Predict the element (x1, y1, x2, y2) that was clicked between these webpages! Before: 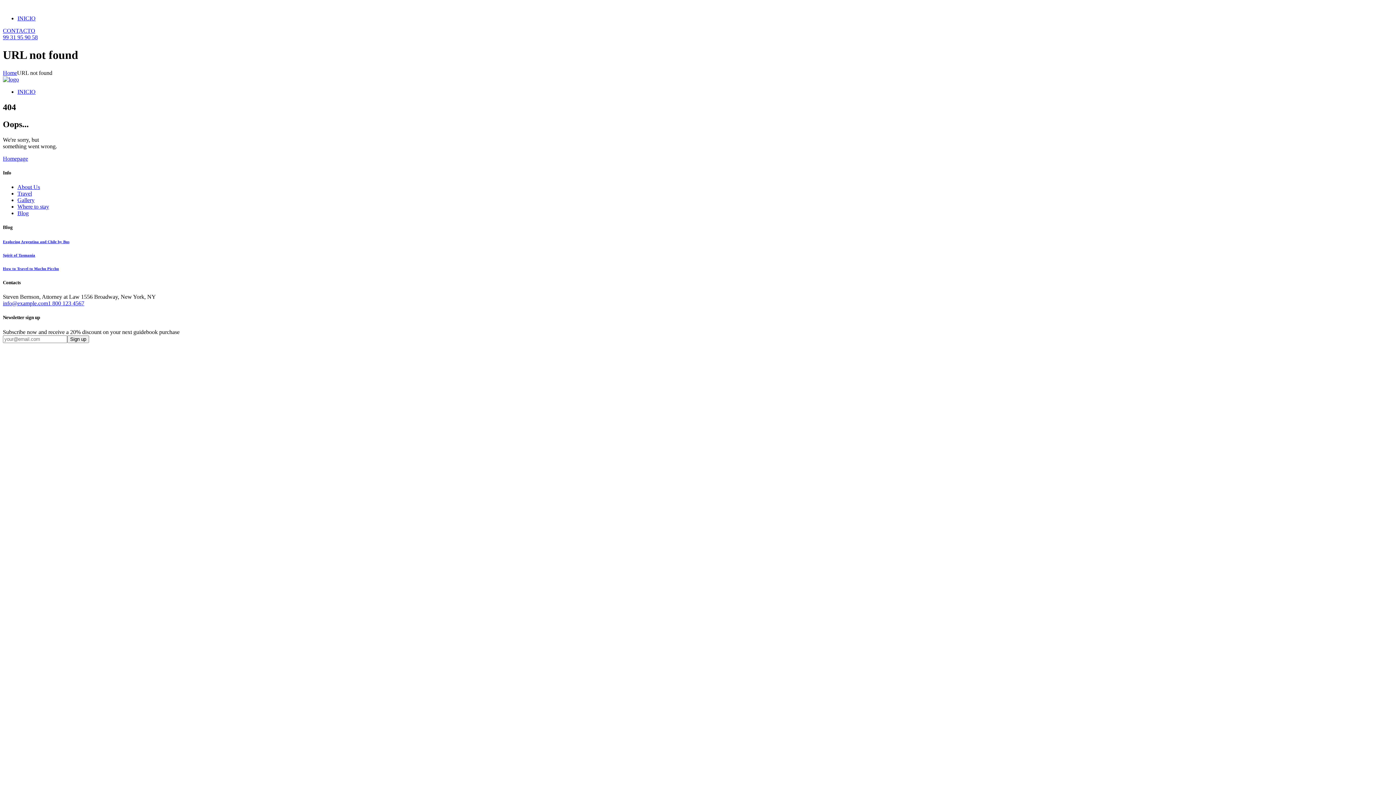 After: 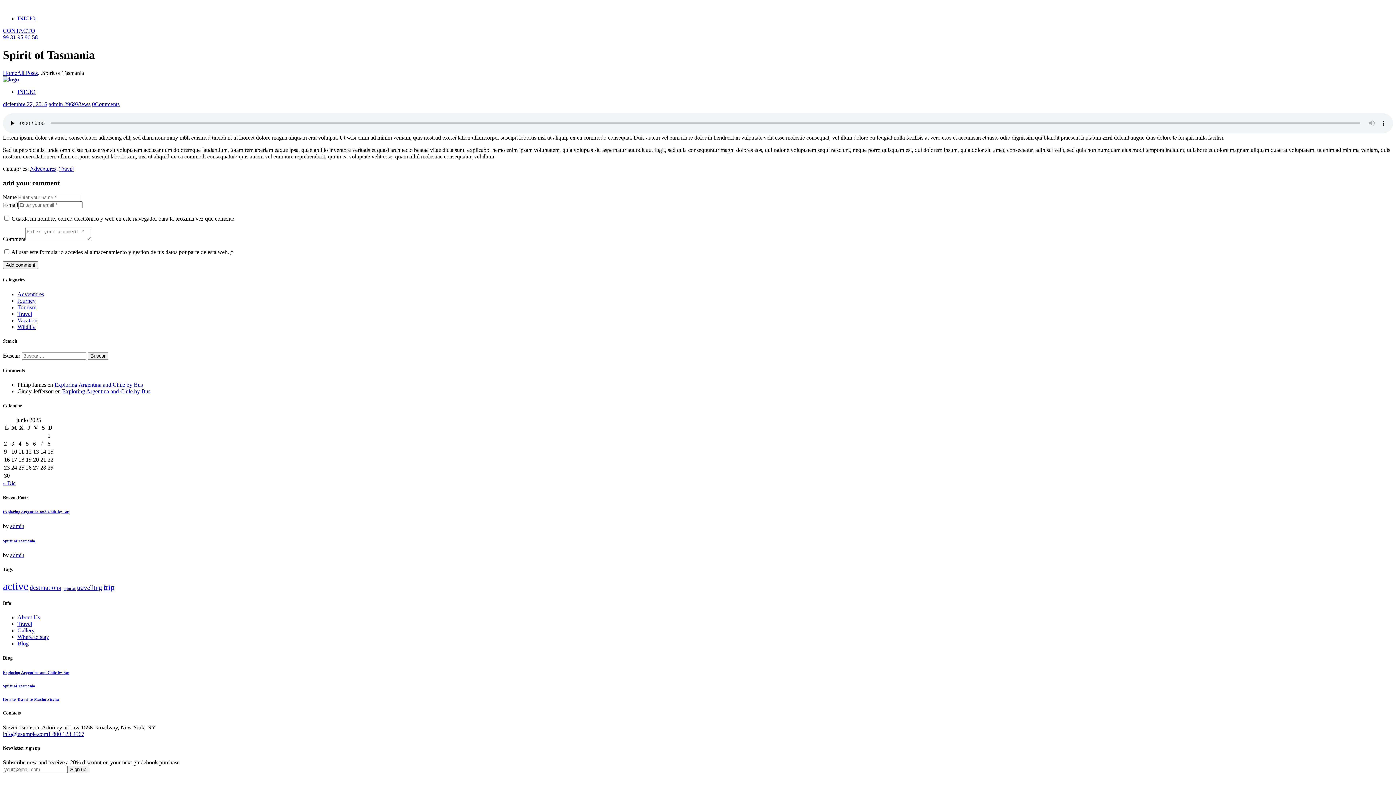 Action: label: Spirit of Tasmania bbox: (2, 253, 35, 257)